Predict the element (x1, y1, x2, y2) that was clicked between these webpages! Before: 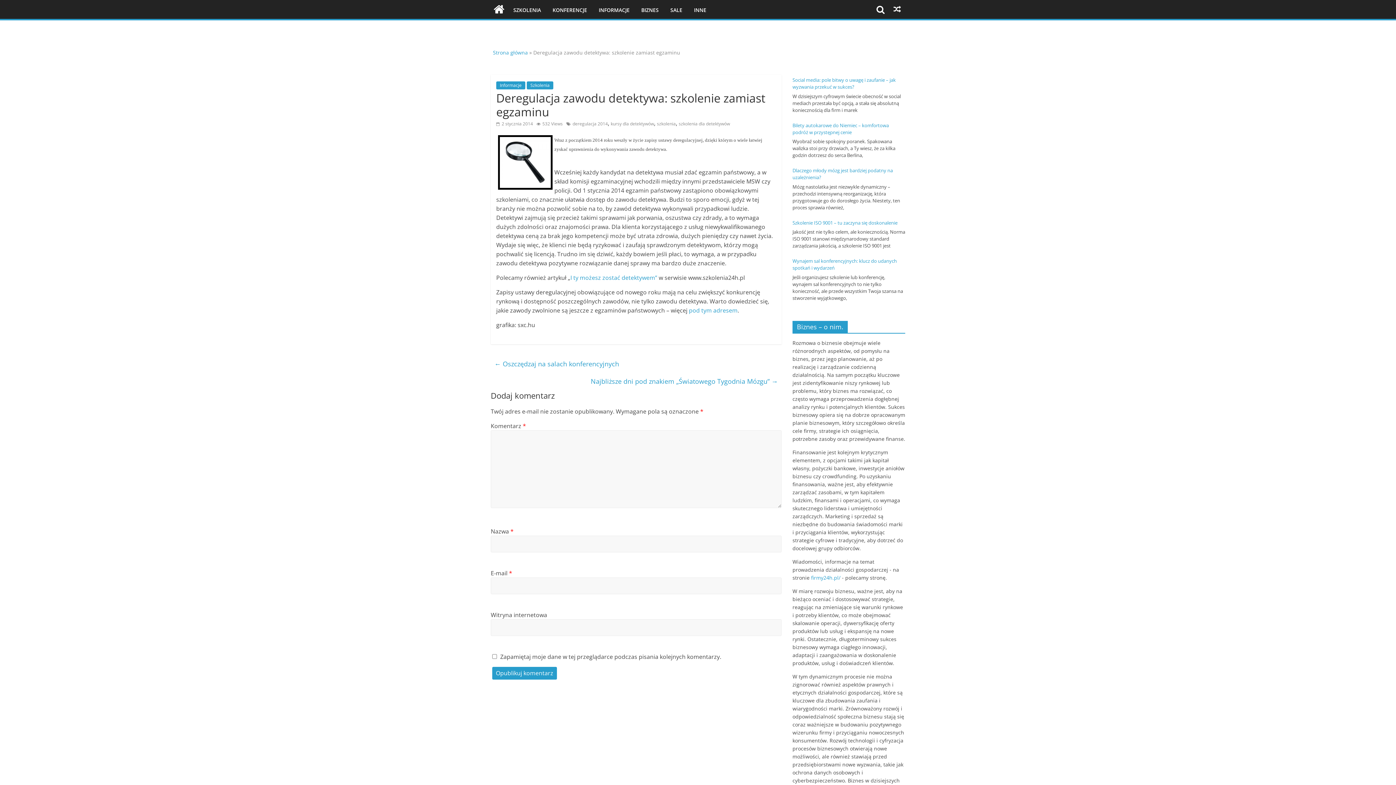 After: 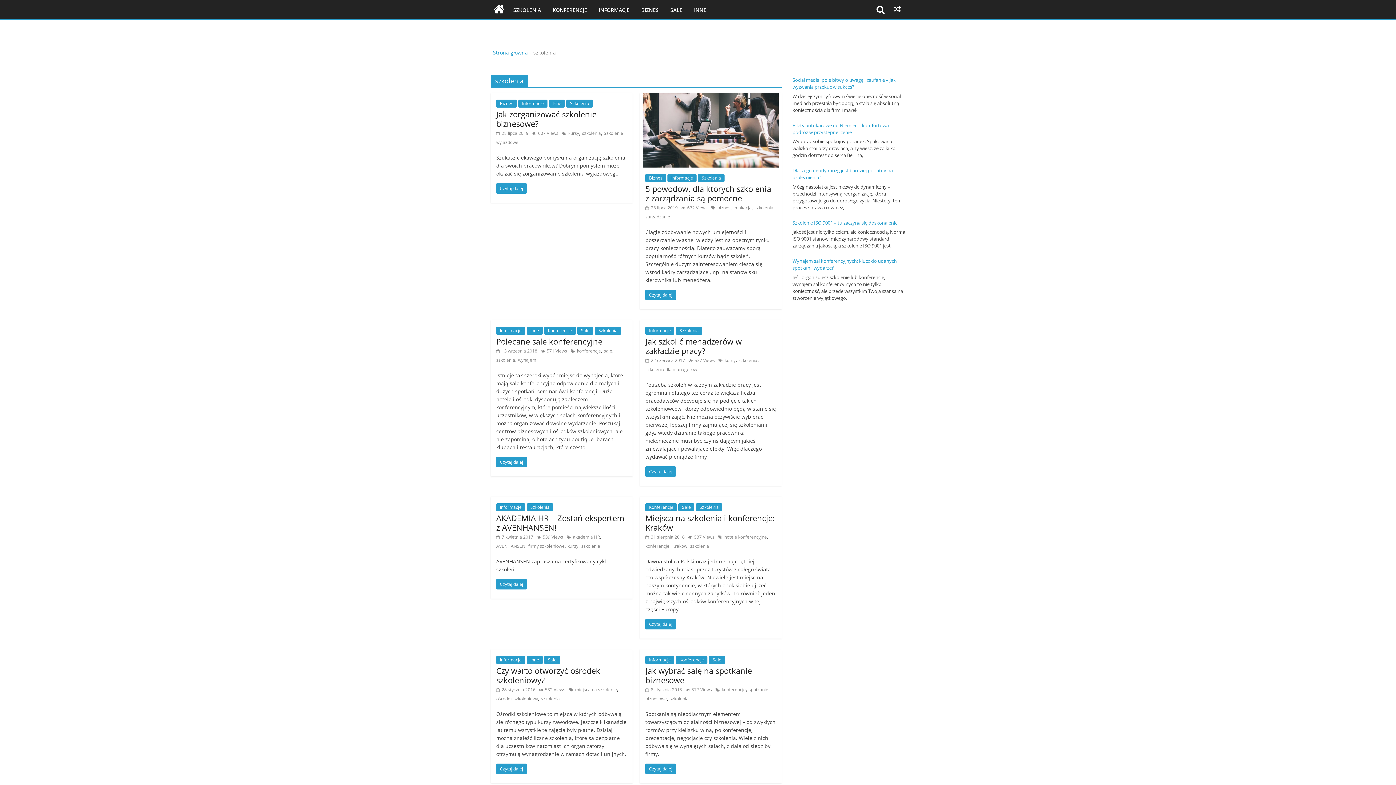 Action: bbox: (657, 120, 676, 126) label: szkolenia